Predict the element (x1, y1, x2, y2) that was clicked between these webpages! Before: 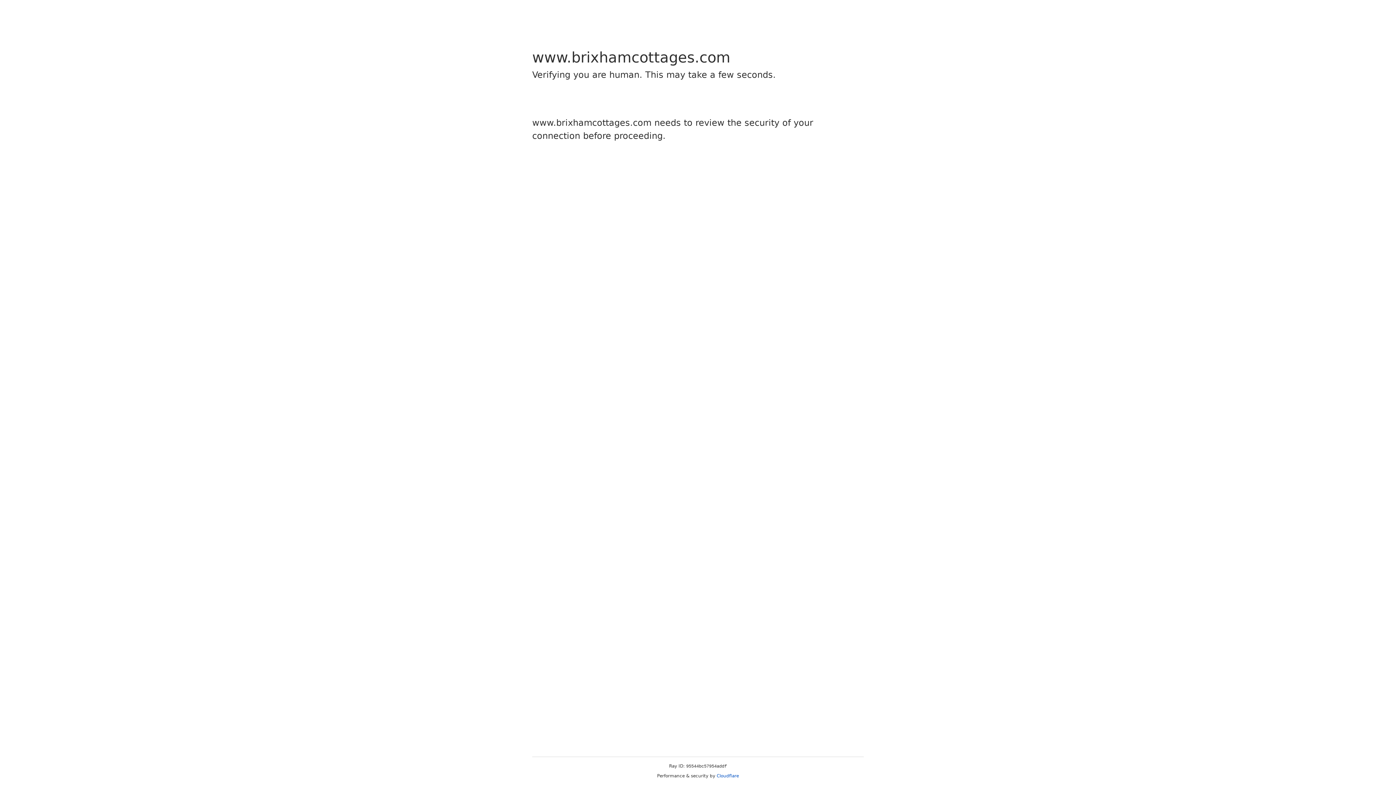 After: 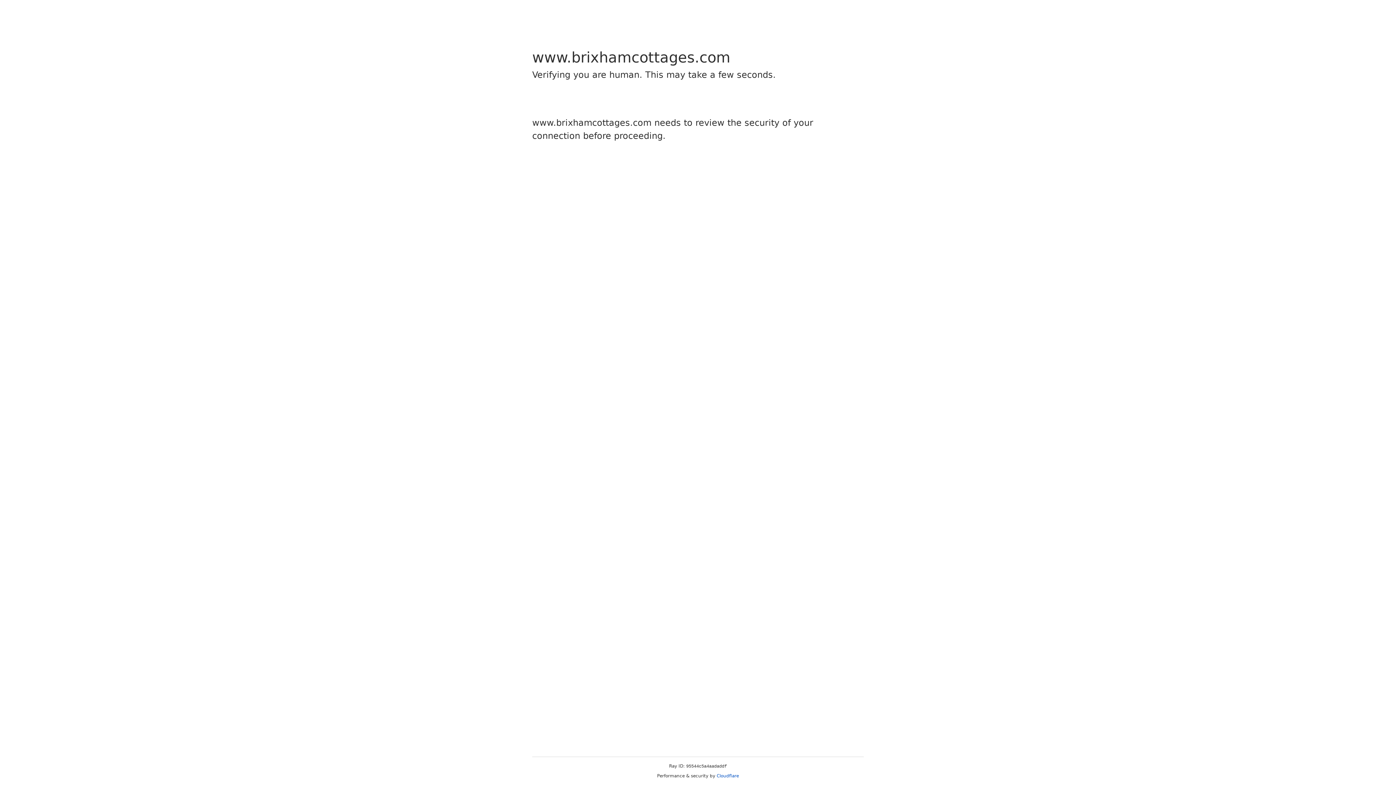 Action: bbox: (716, 773, 739, 778) label: Cloudflare